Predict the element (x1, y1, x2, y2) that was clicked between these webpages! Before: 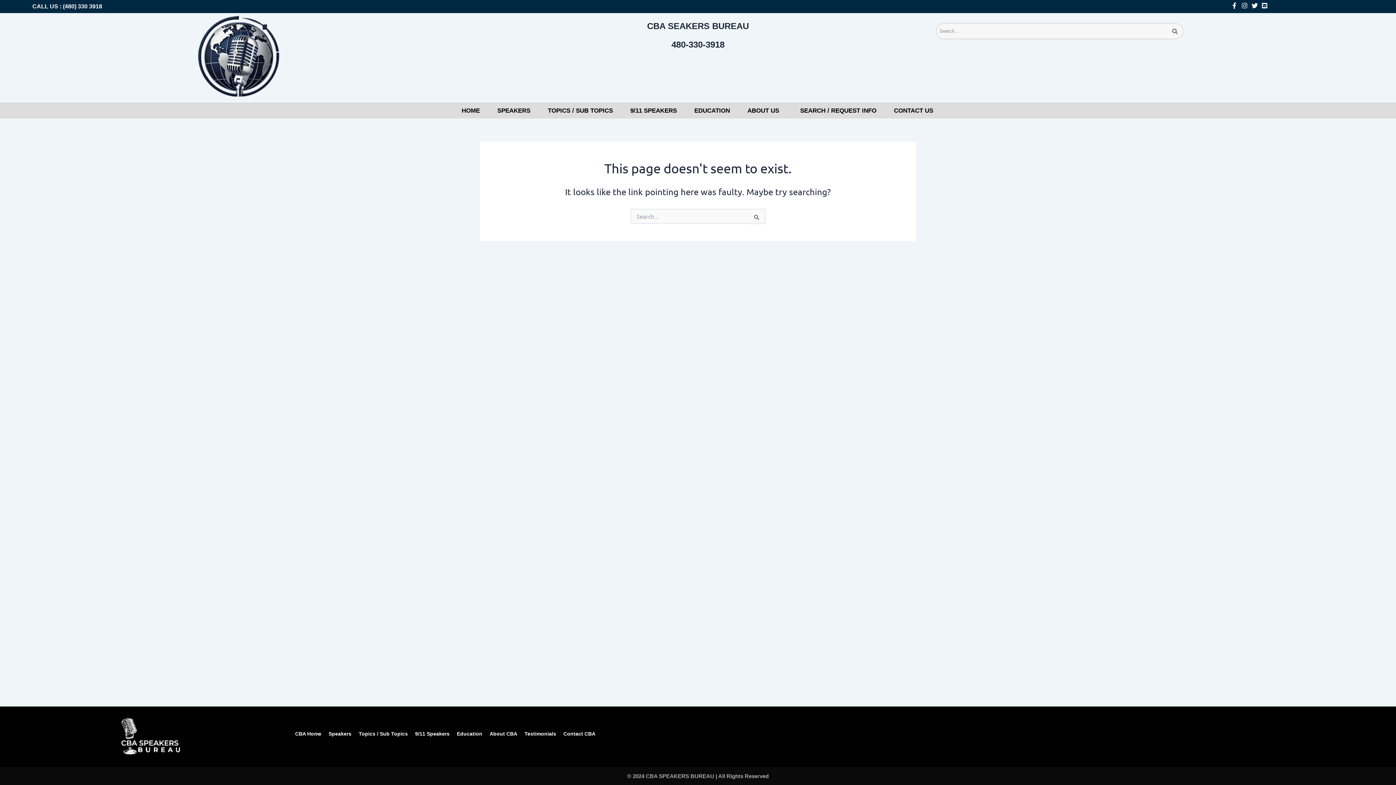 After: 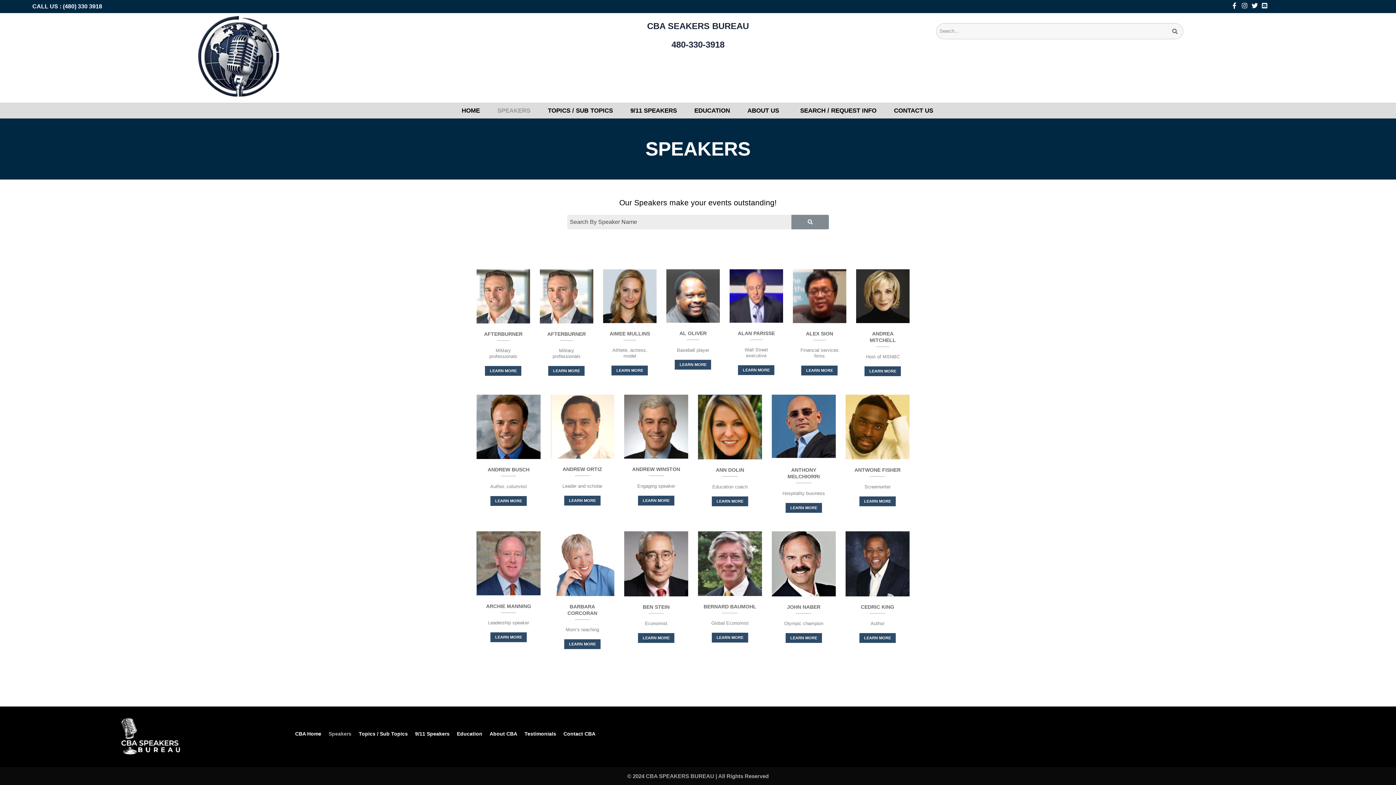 Action: label: SPEAKERS bbox: (488, 103, 539, 118)